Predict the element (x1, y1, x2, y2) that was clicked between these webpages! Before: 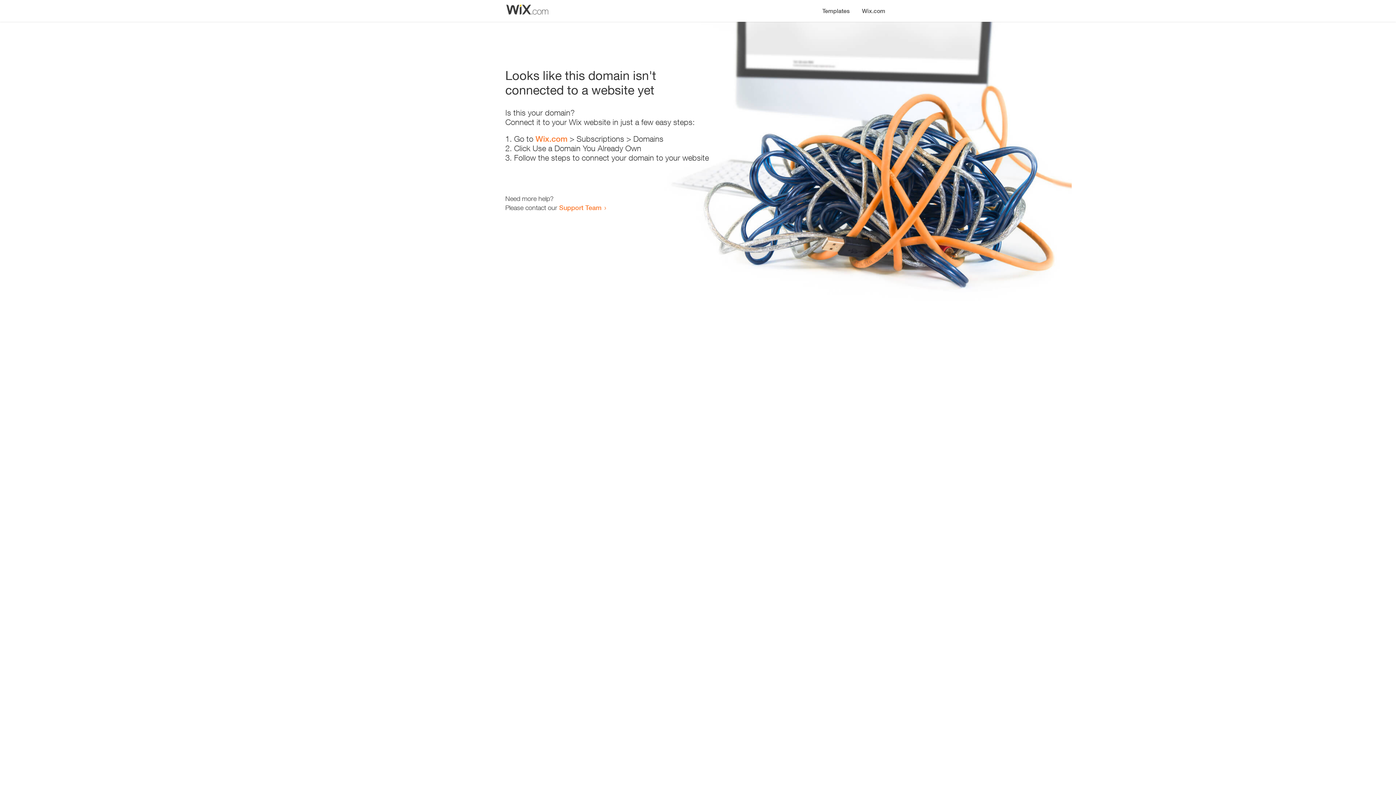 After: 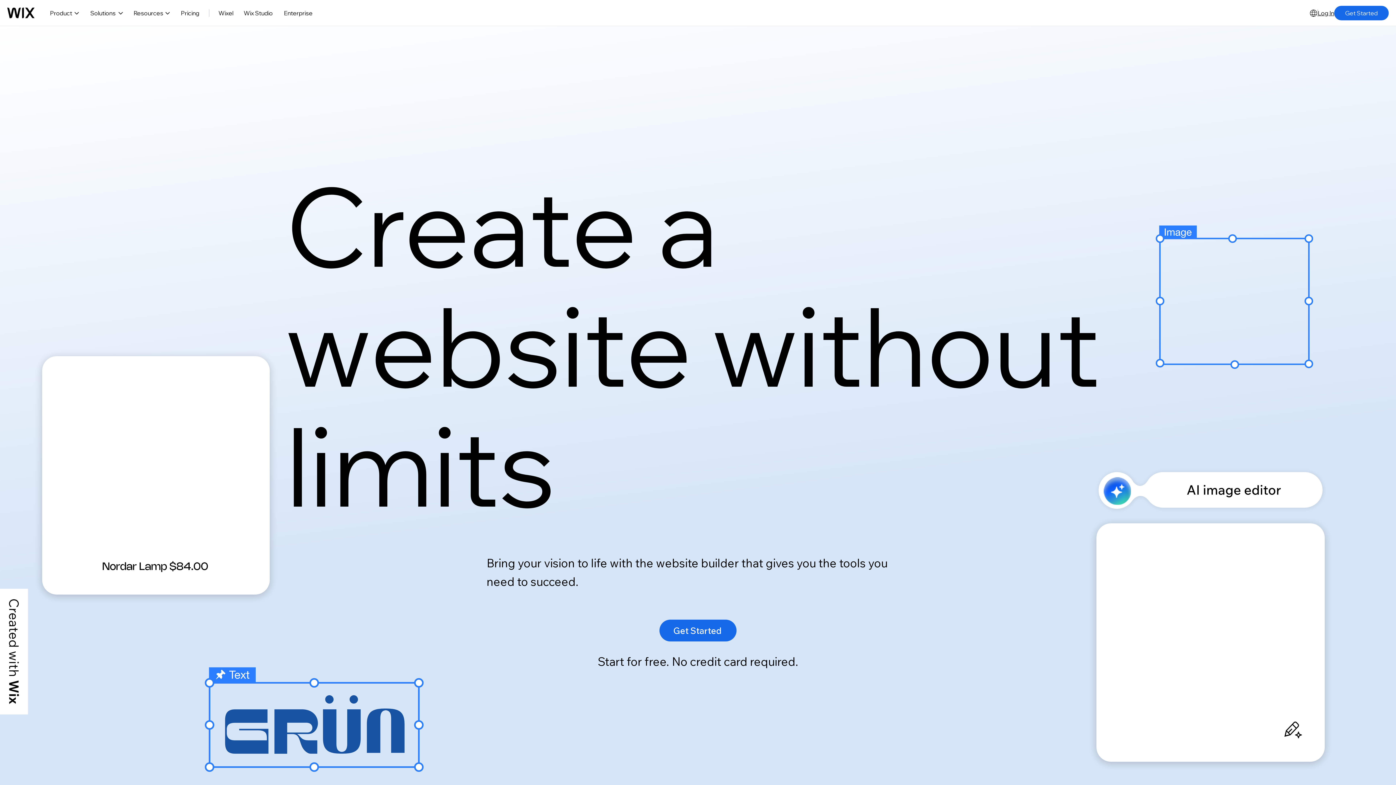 Action: bbox: (535, 134, 567, 143) label: Wix.com